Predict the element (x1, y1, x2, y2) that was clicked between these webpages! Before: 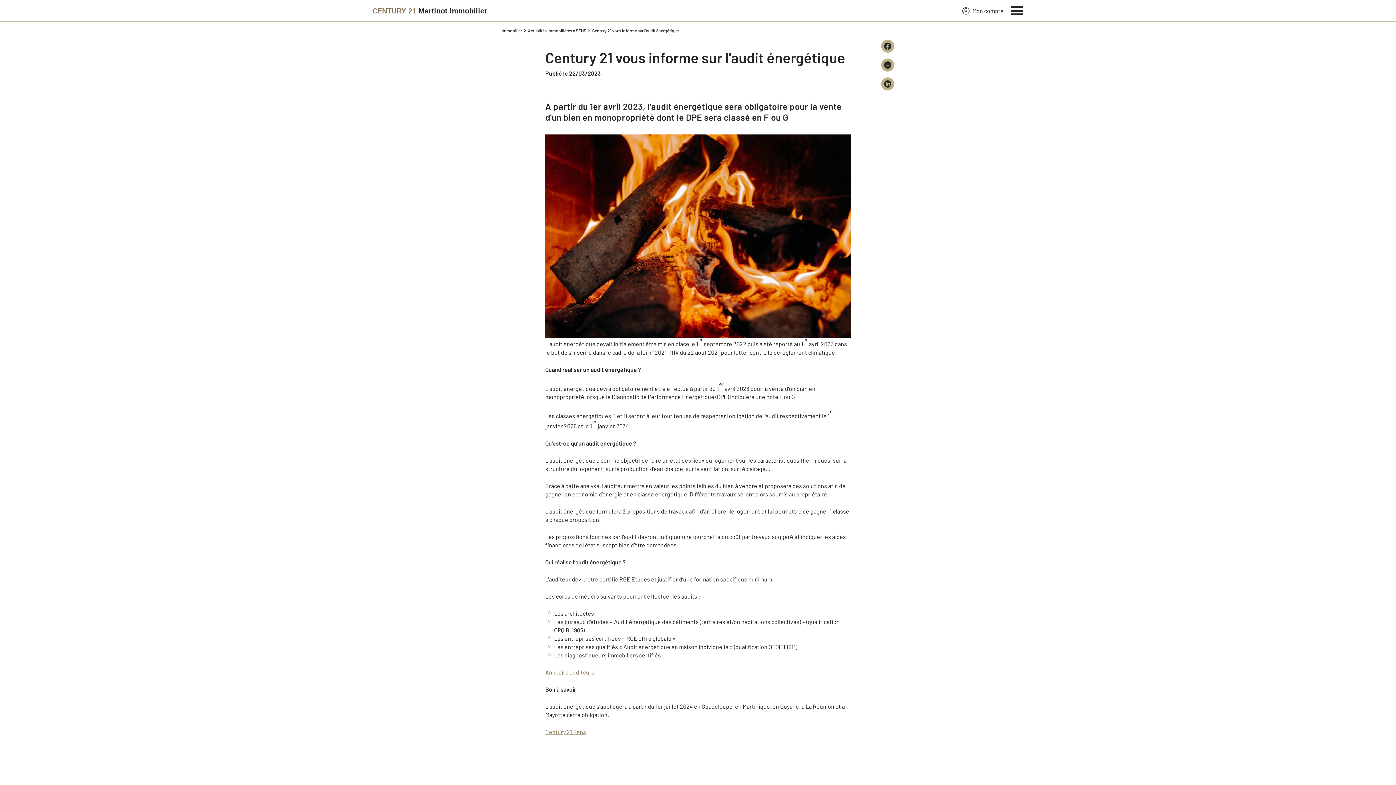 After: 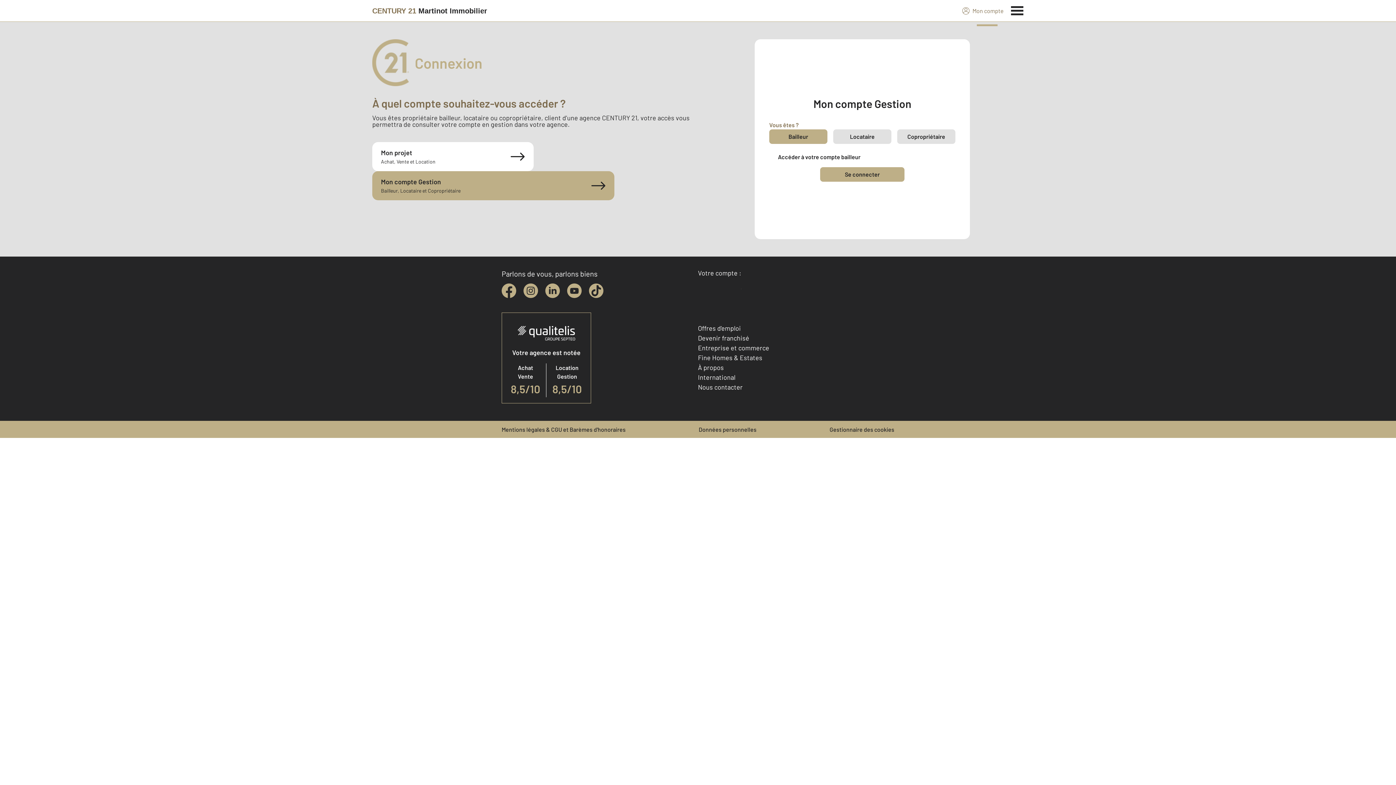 Action: label: Mon compte bbox: (962, 6, 1004, 15)